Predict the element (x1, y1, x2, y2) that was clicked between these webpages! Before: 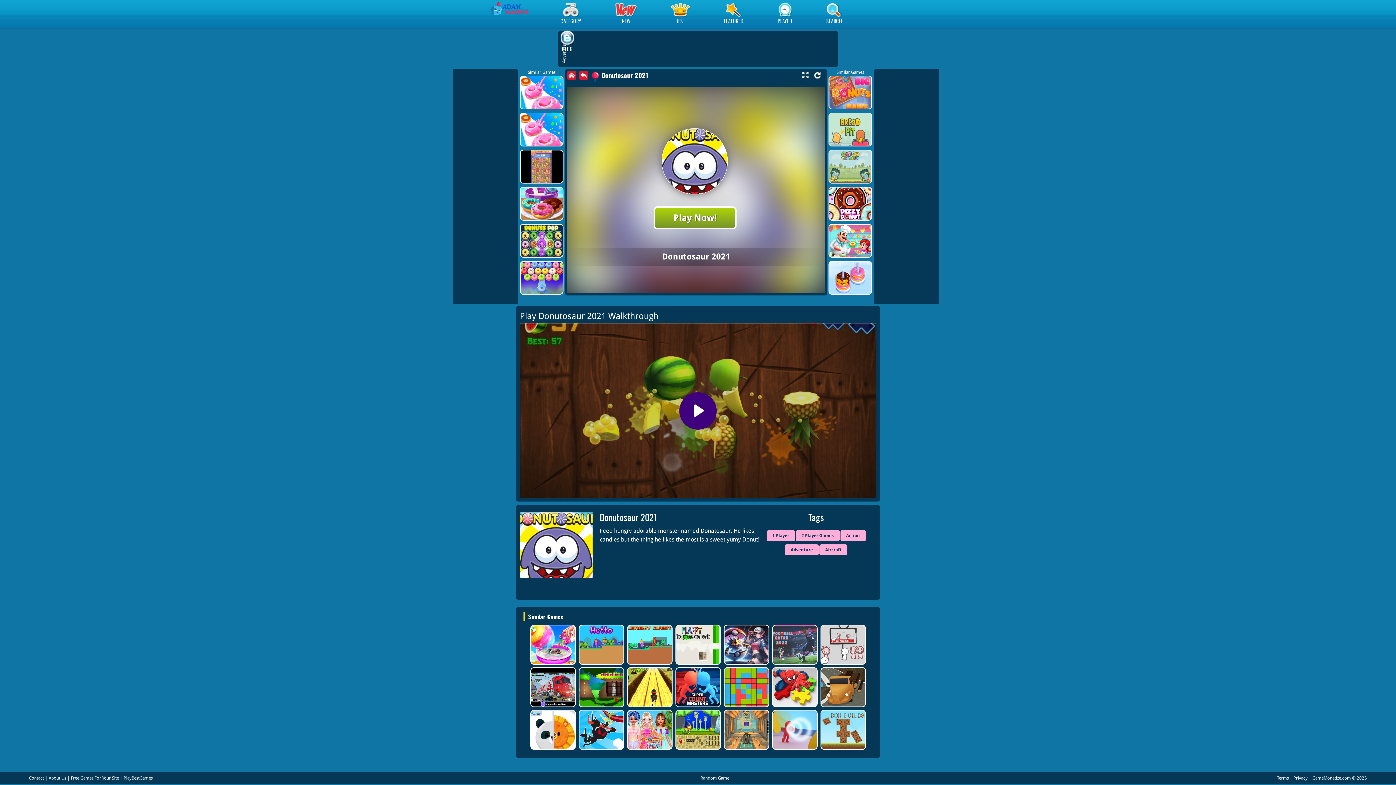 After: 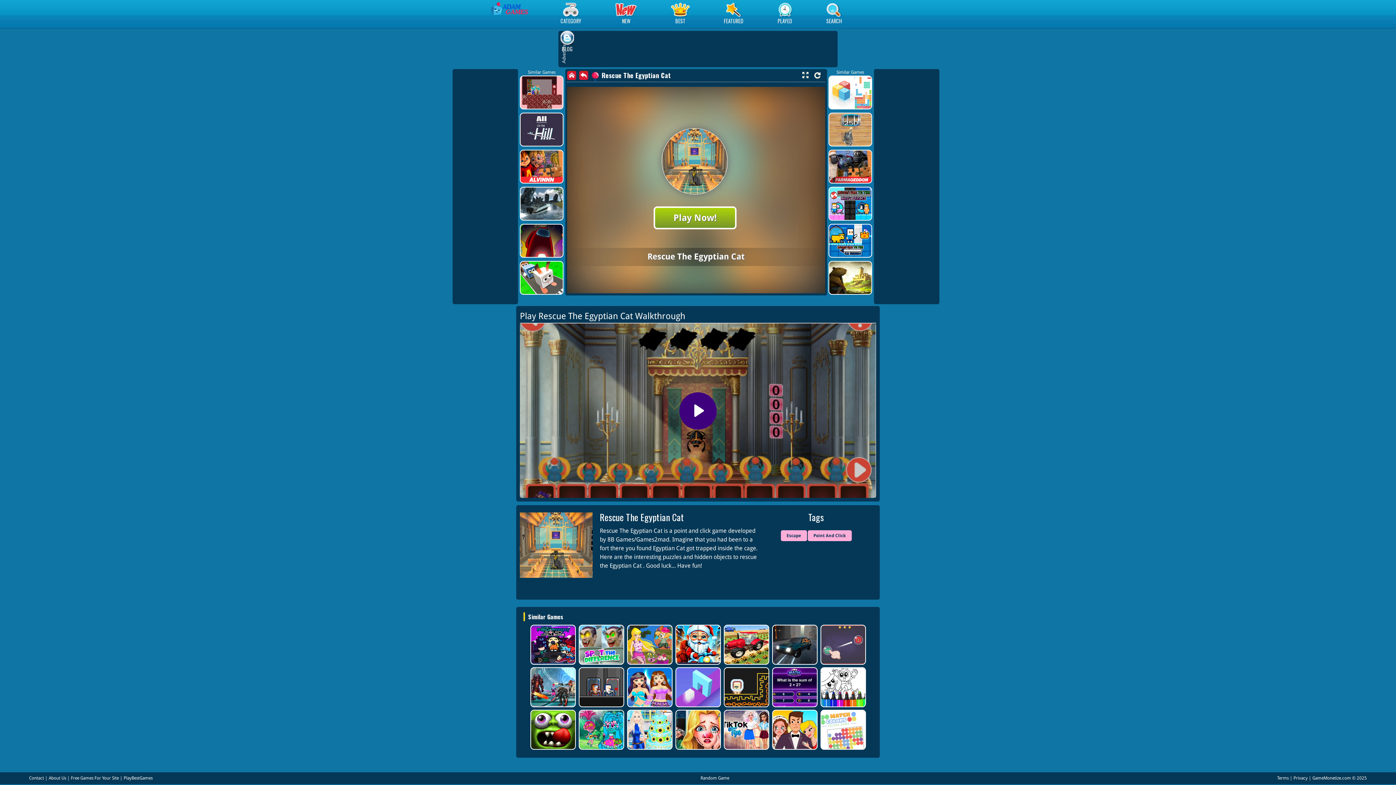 Action: bbox: (722, 710, 770, 750)